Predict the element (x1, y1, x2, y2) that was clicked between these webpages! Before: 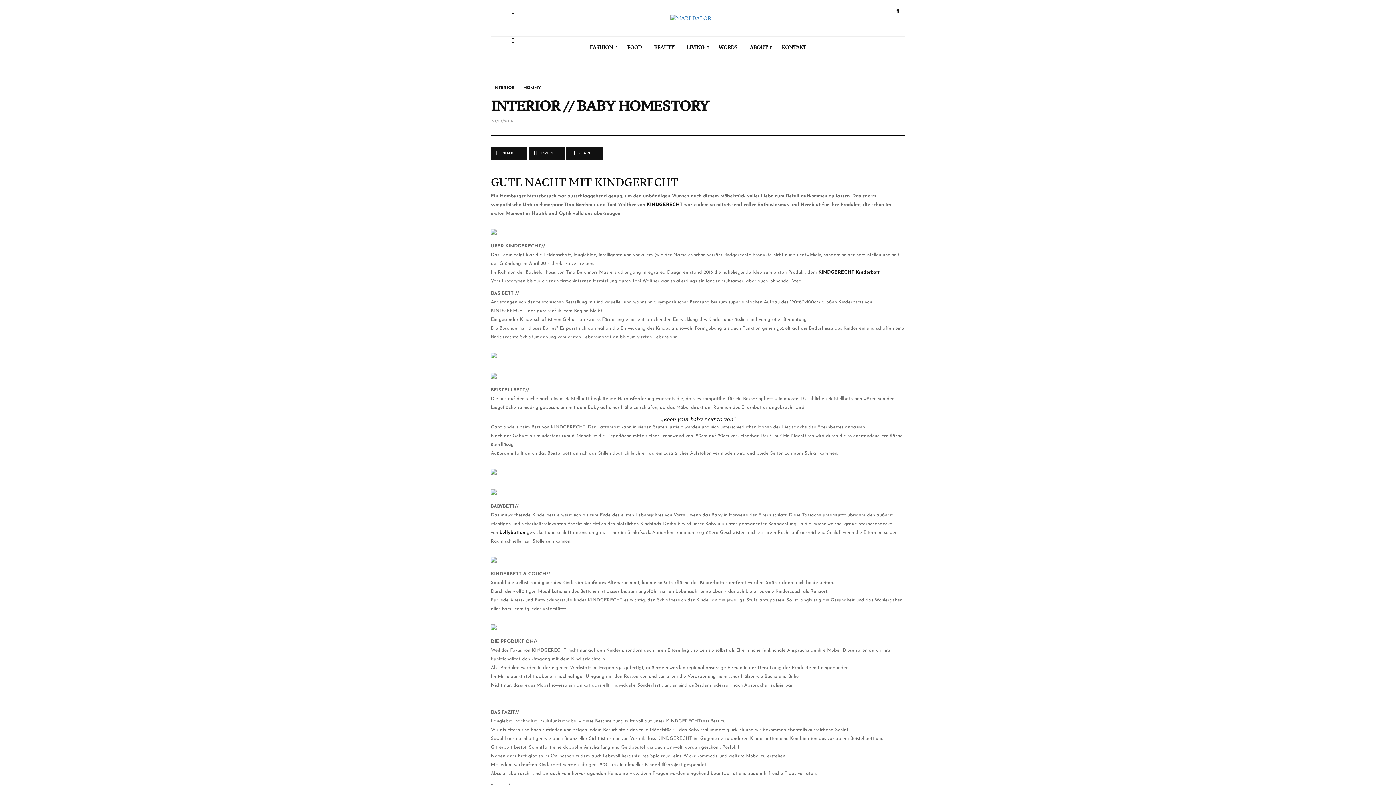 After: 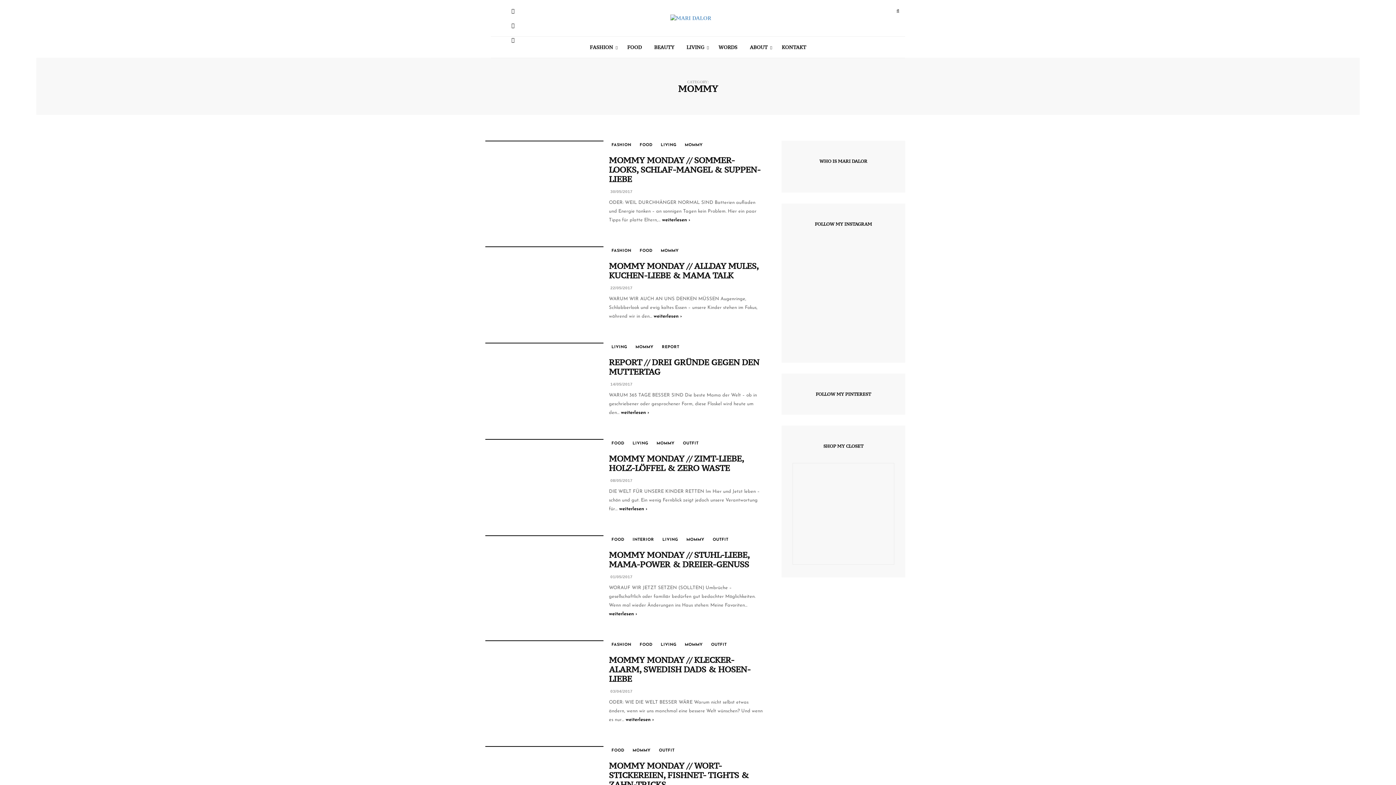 Action: label: MOMMY bbox: (520, 84, 543, 91)